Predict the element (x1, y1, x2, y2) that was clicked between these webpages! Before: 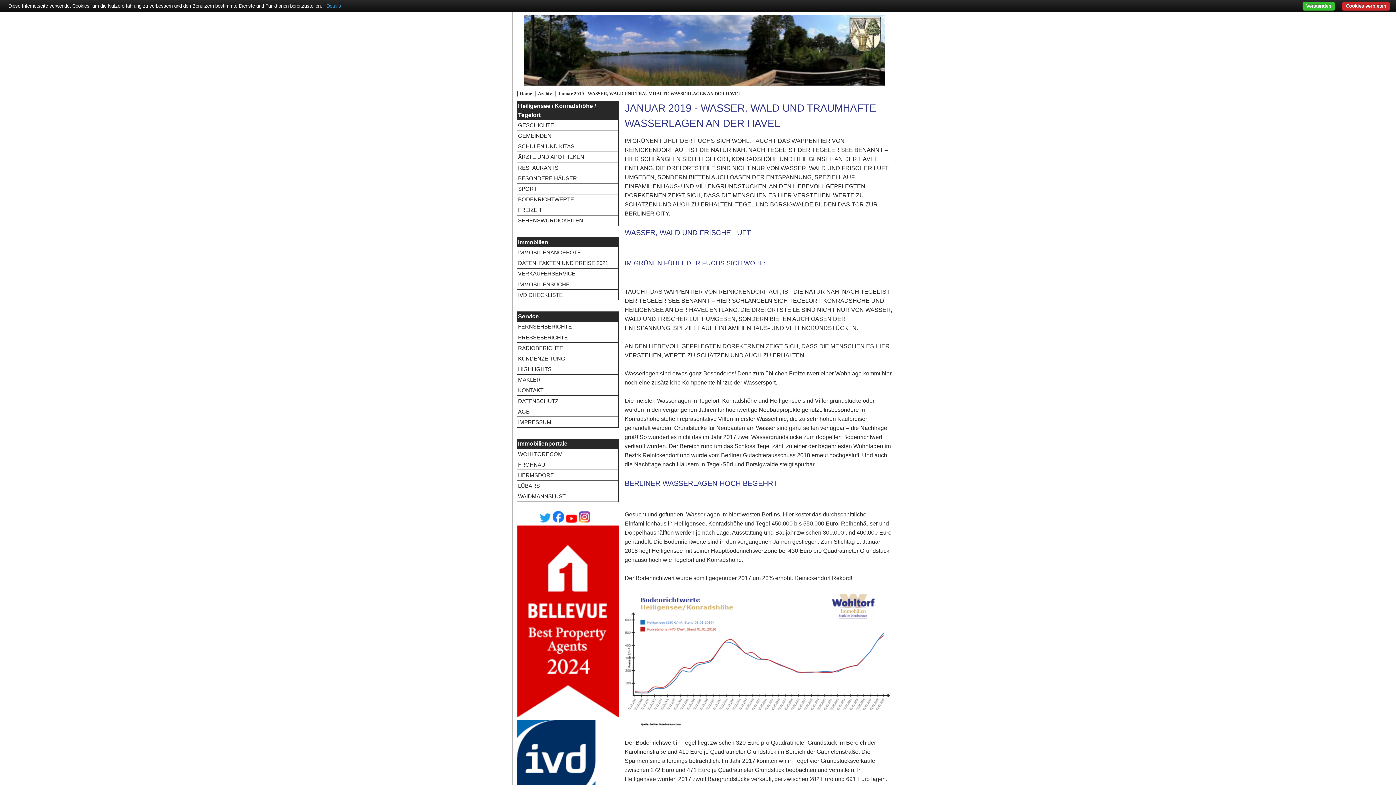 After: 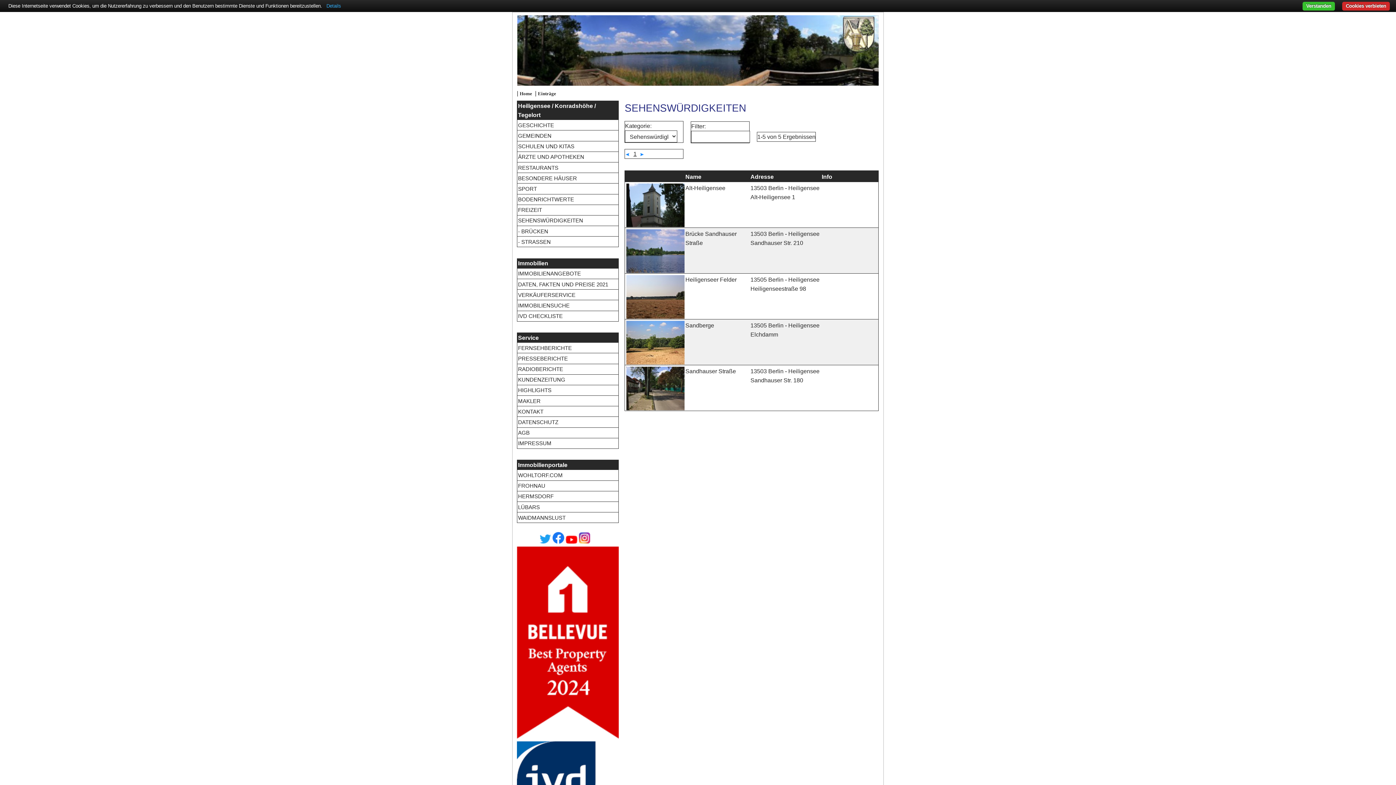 Action: bbox: (518, 216, 583, 224) label: SEHENSWÜRDIGKEITEN